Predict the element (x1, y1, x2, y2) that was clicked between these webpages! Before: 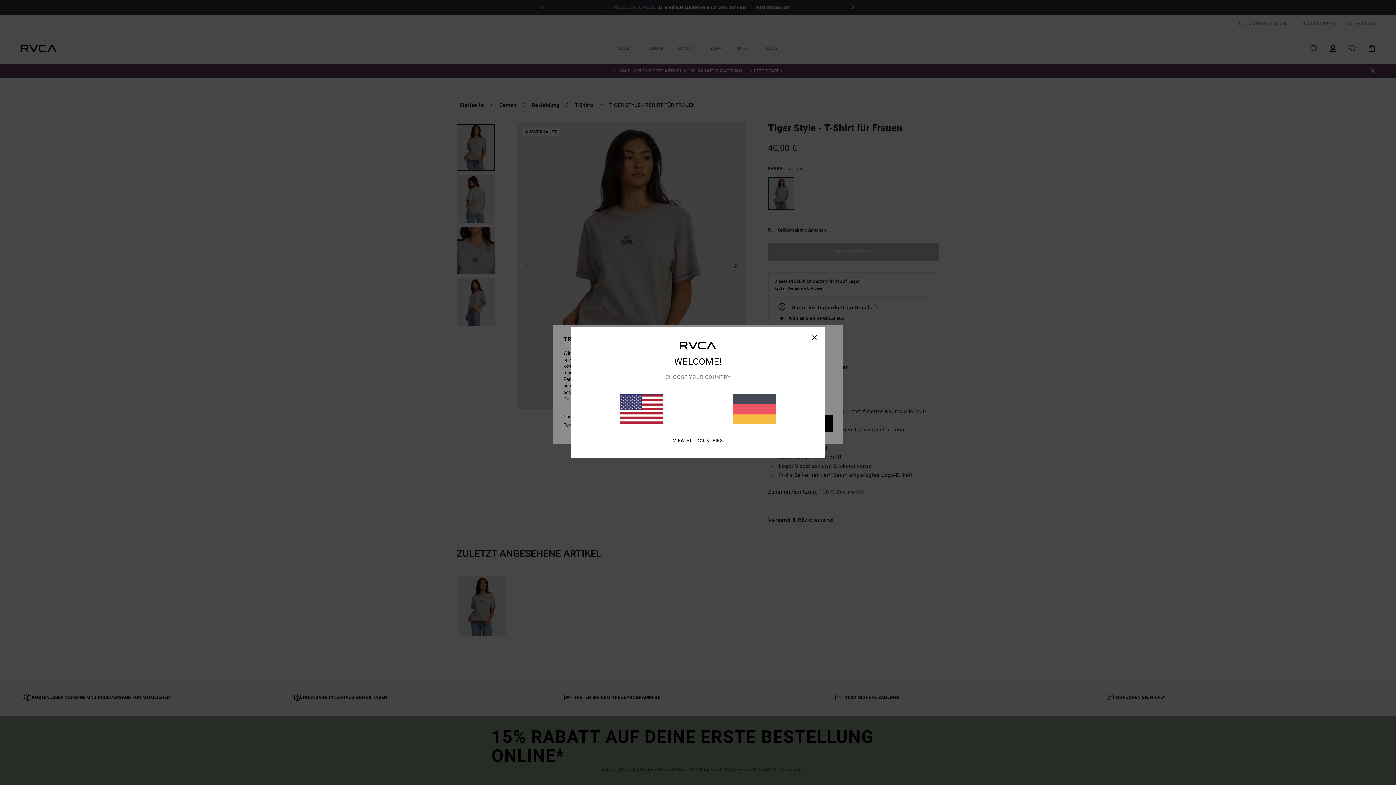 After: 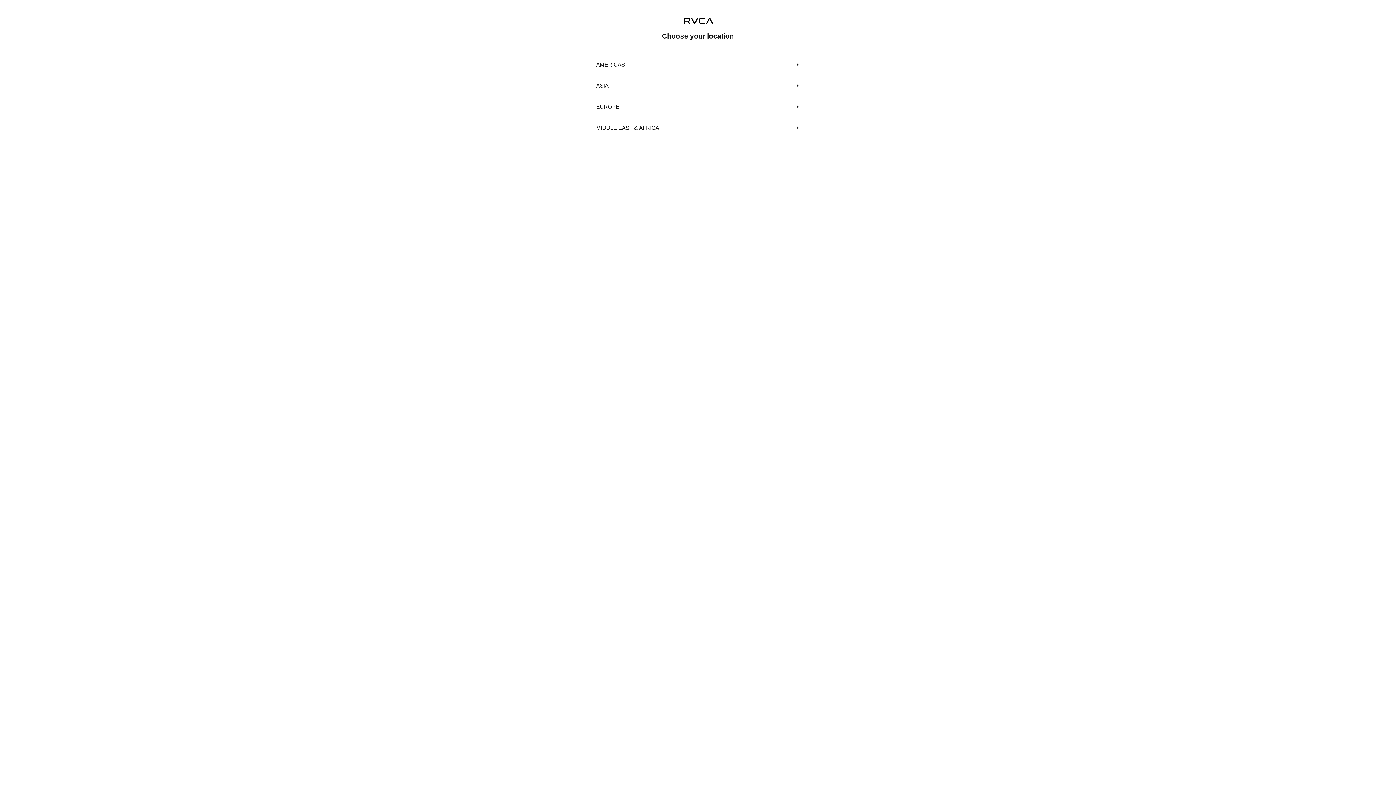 Action: label: VIEW ALL COUNTRIES bbox: (673, 438, 723, 443)